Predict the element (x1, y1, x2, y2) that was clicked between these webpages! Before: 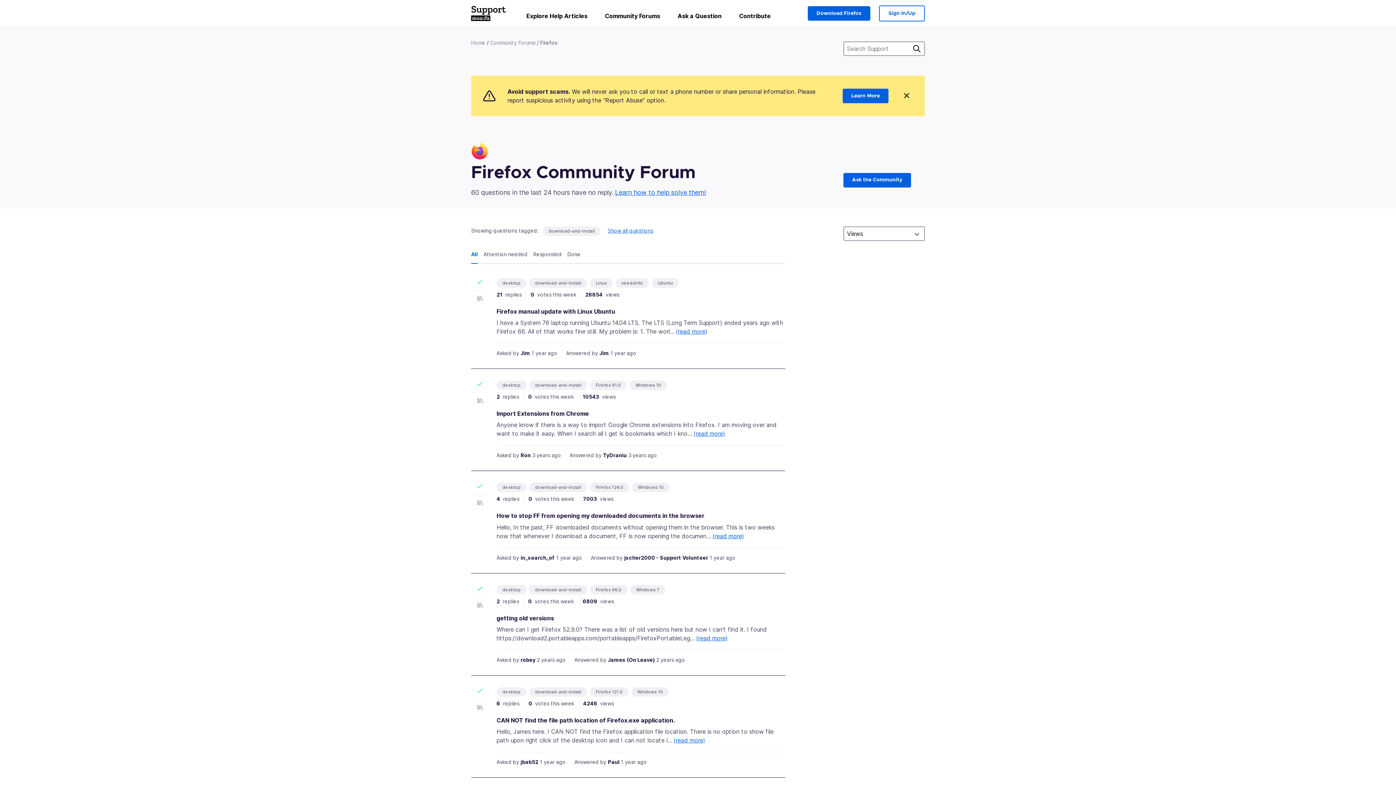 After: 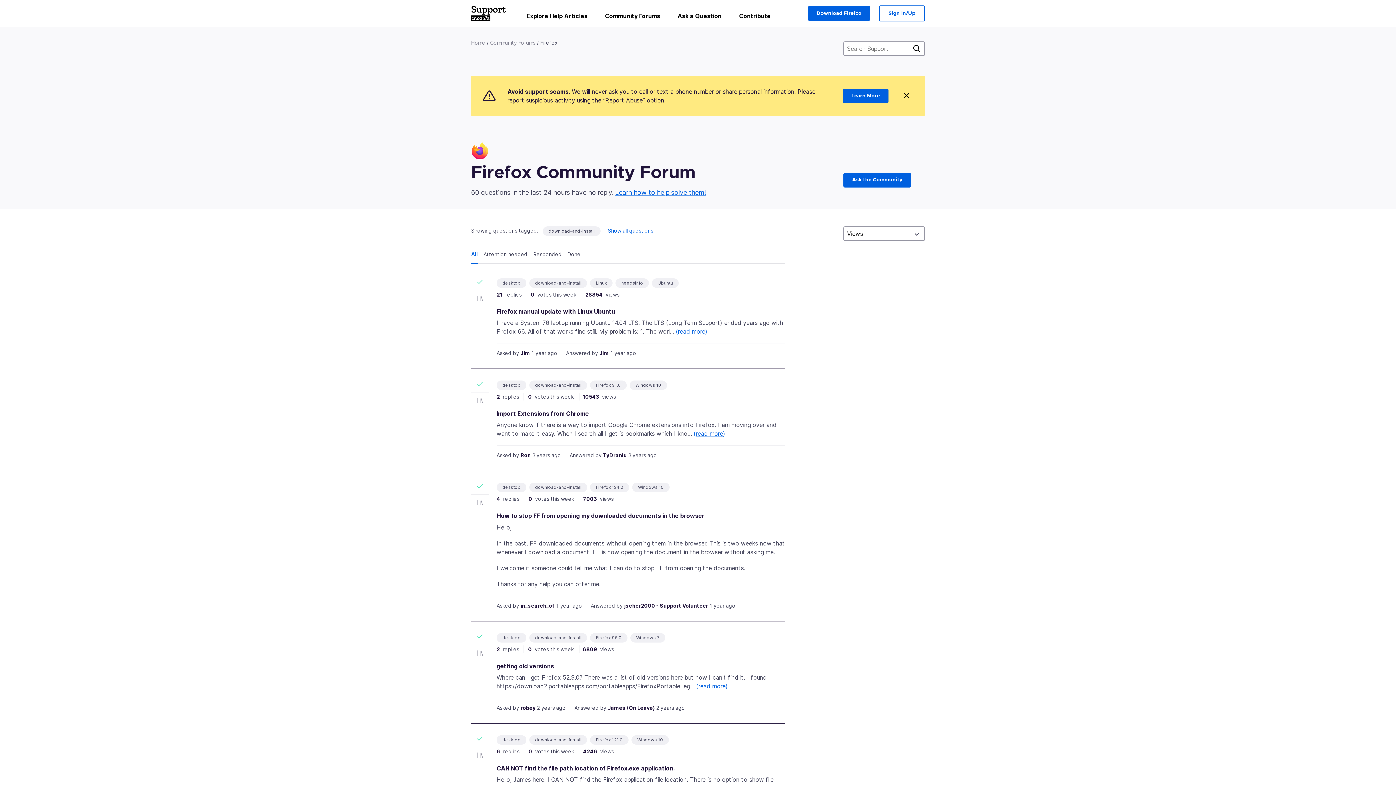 Action: bbox: (712, 532, 744, 539) label: (read more)